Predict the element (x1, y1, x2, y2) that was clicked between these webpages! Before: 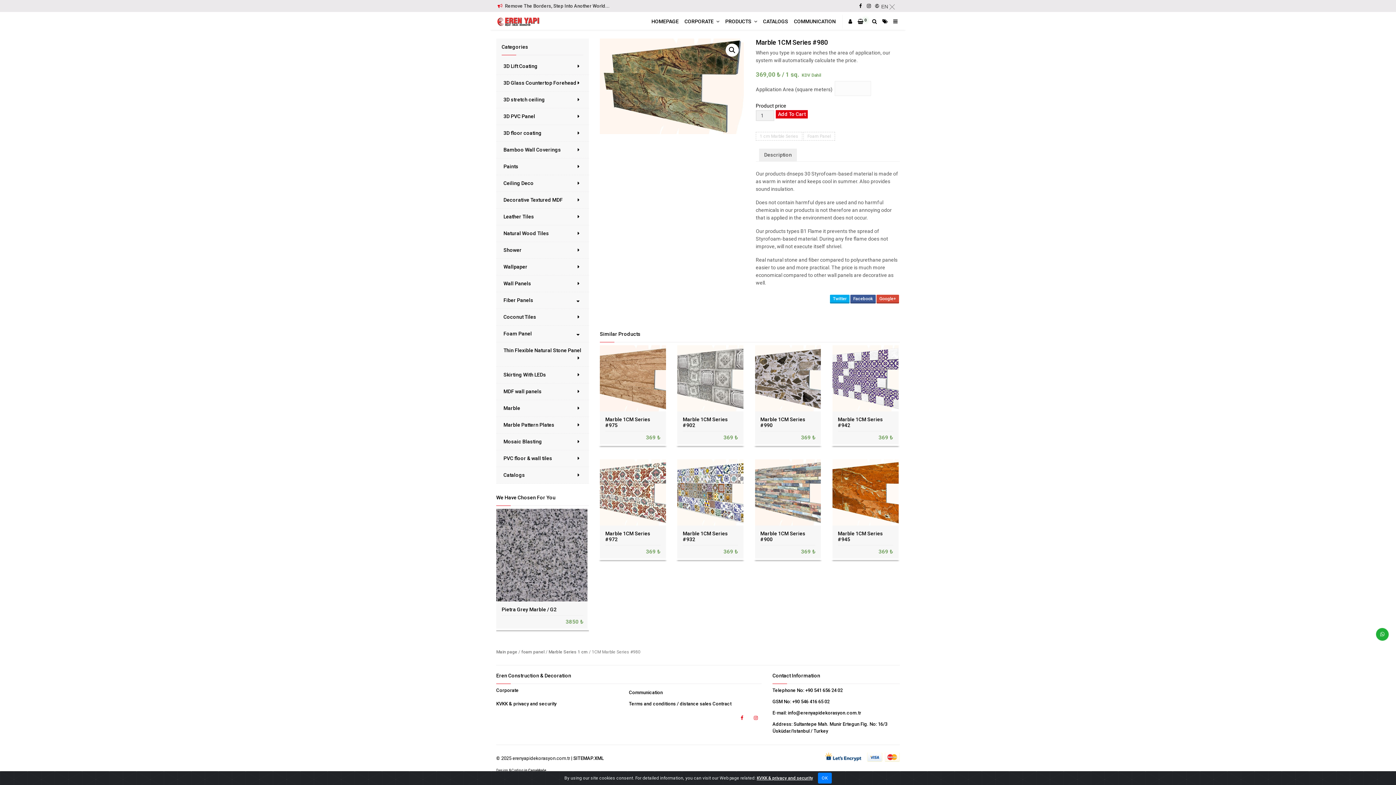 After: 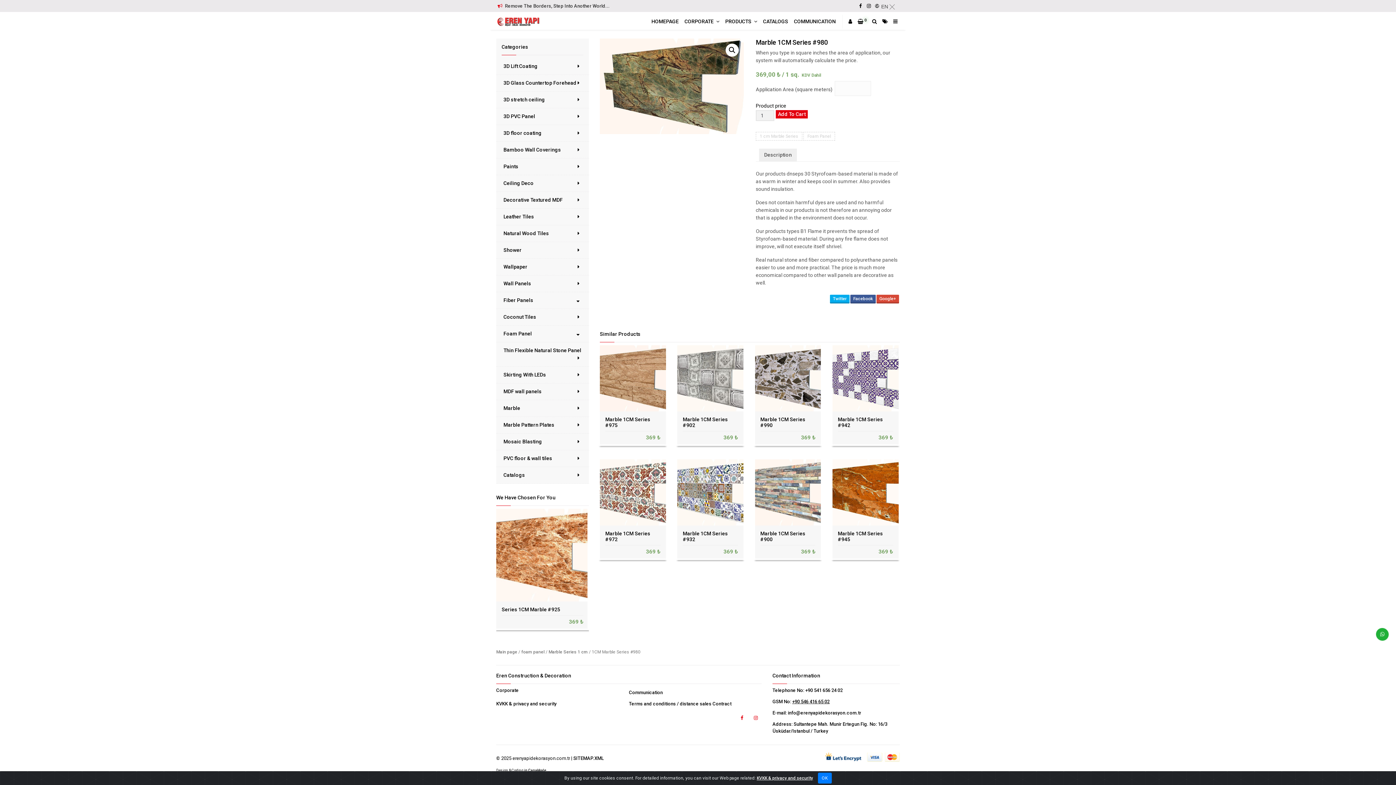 Action: label: +90 546 416 65 02 bbox: (792, 699, 829, 704)